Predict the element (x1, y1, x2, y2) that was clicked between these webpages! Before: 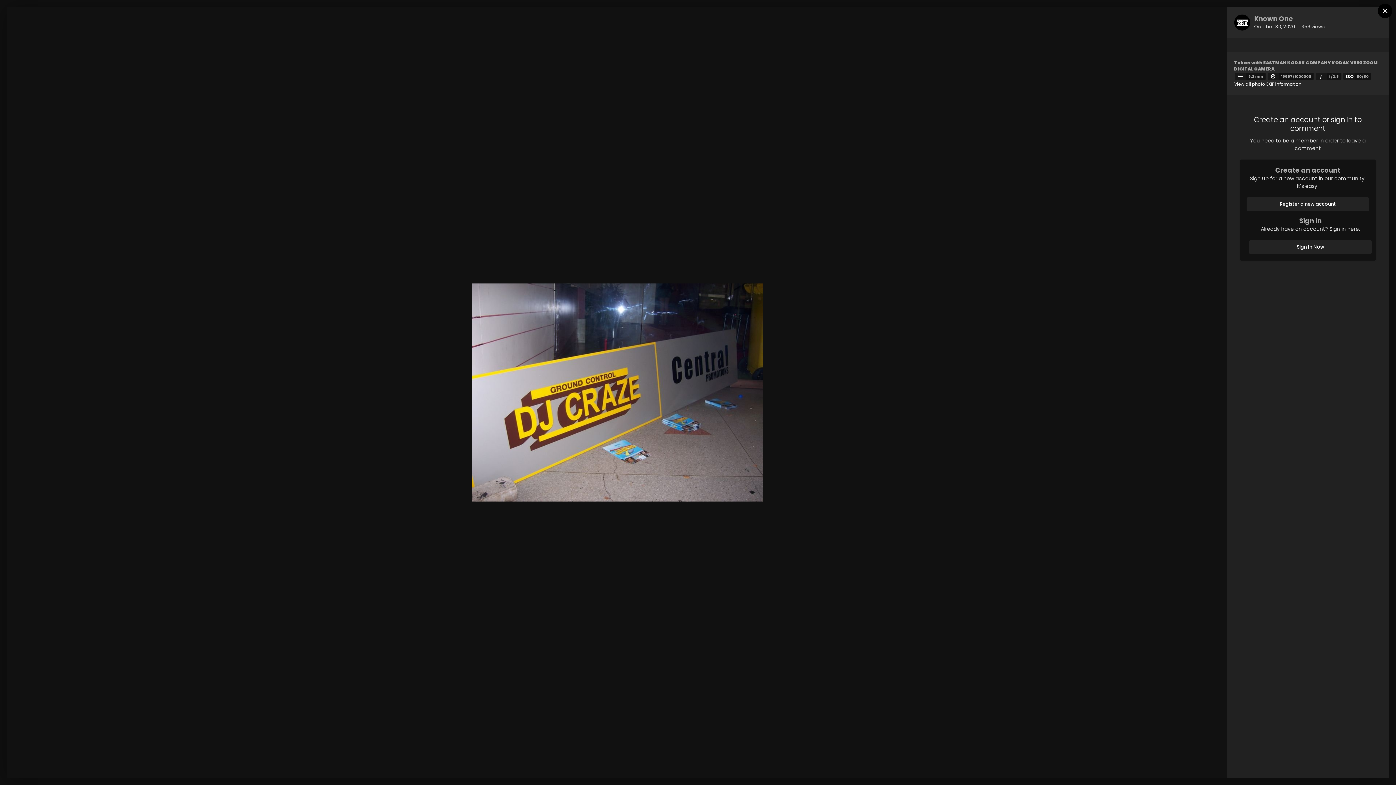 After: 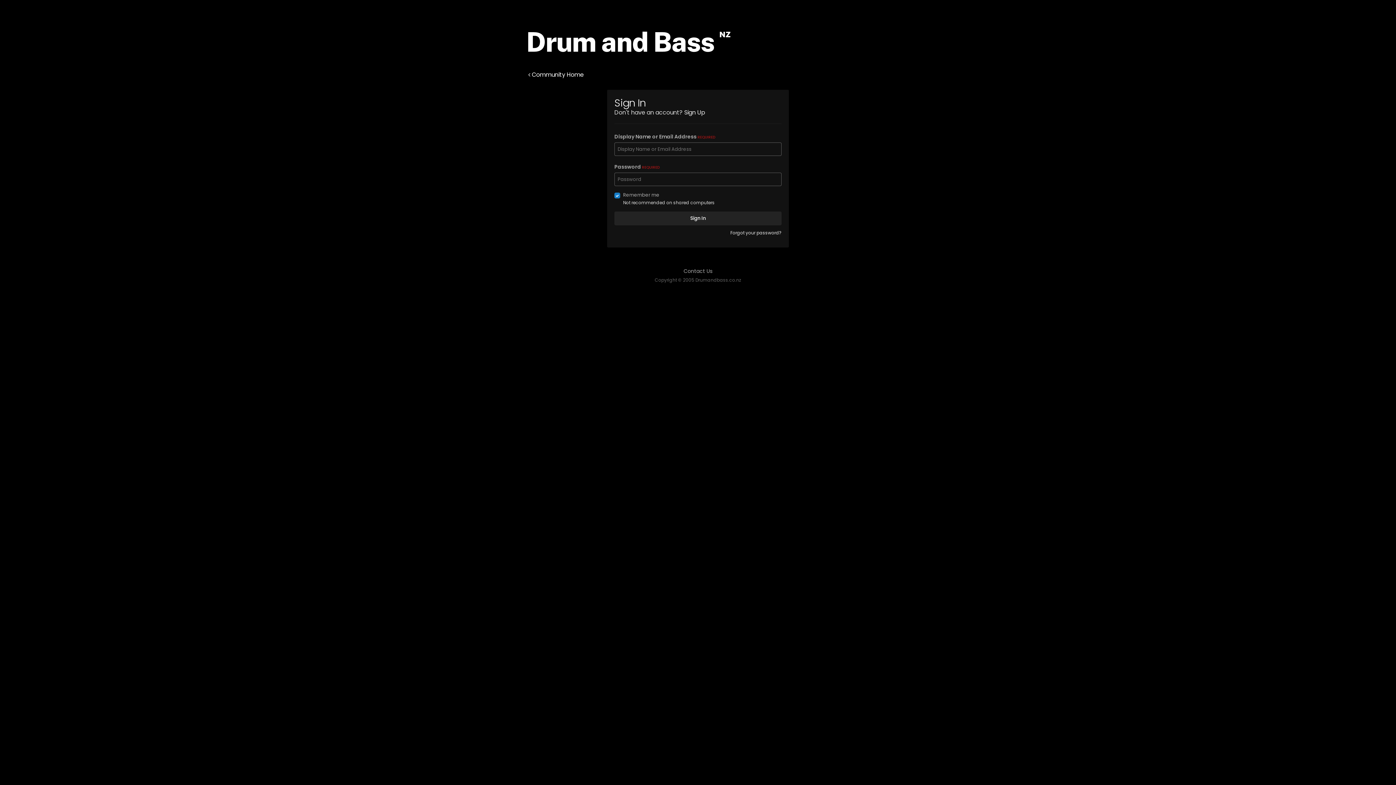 Action: bbox: (1249, 240, 1372, 254) label: Sign In Now